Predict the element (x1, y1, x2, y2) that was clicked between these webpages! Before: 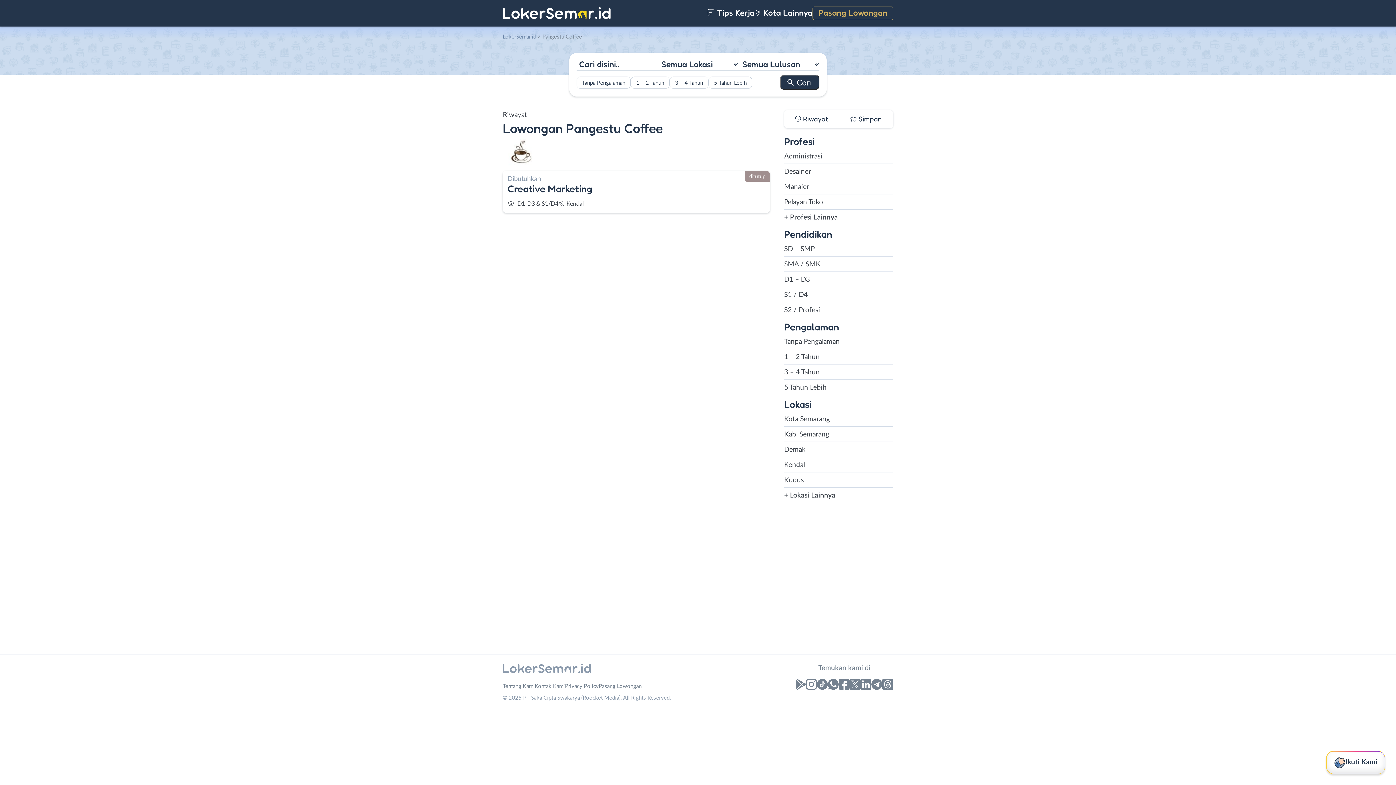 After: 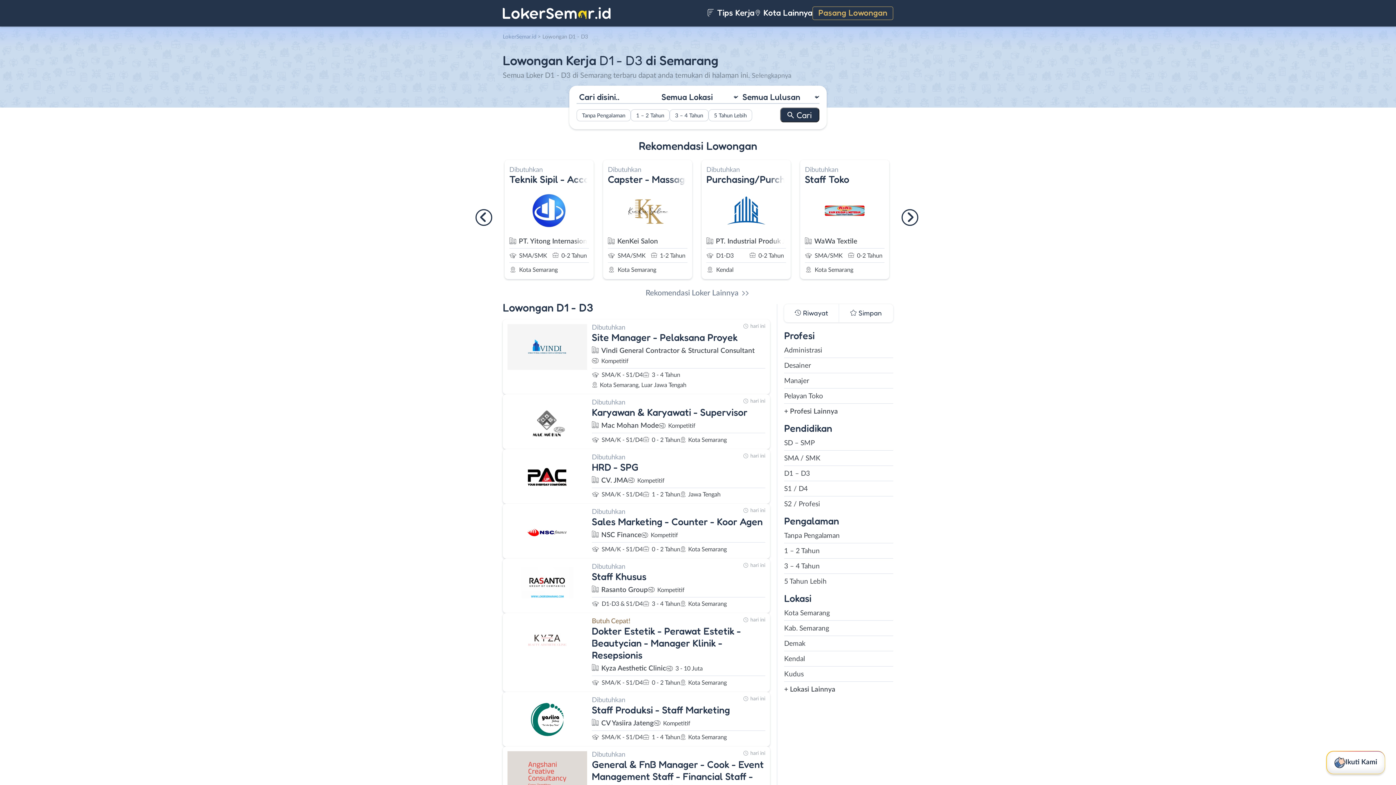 Action: bbox: (784, 274, 893, 285) label: D1 – D3